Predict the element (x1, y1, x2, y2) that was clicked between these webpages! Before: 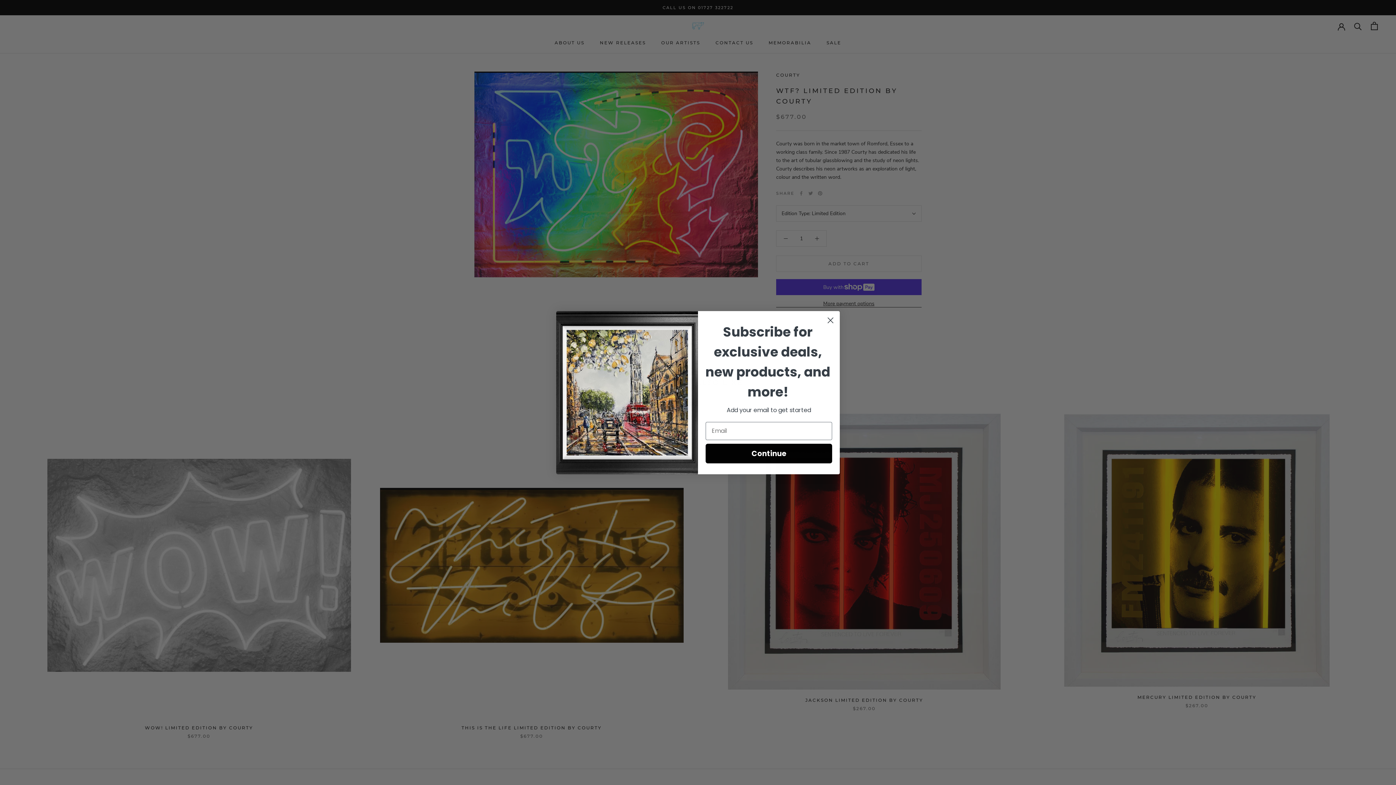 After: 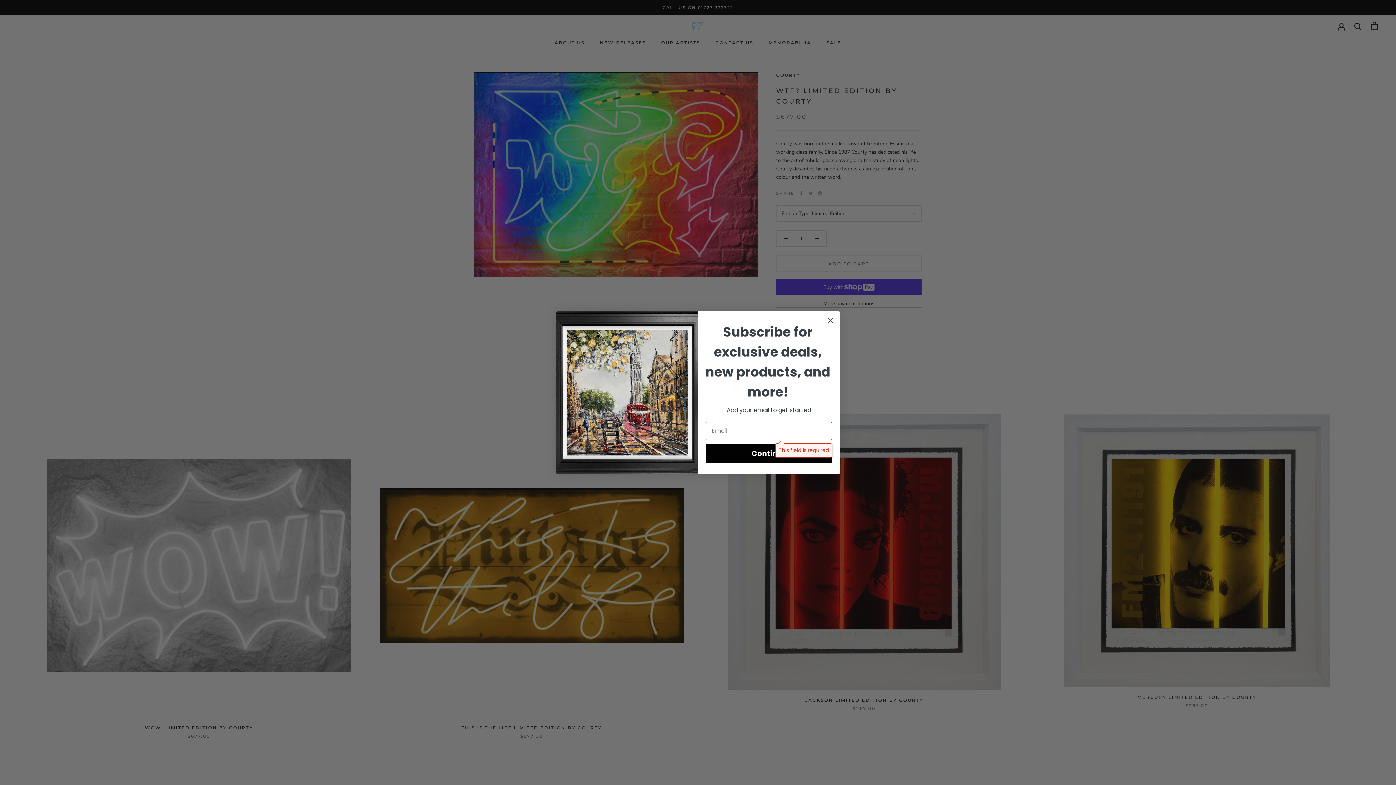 Action: bbox: (705, 443, 832, 463) label: Continue